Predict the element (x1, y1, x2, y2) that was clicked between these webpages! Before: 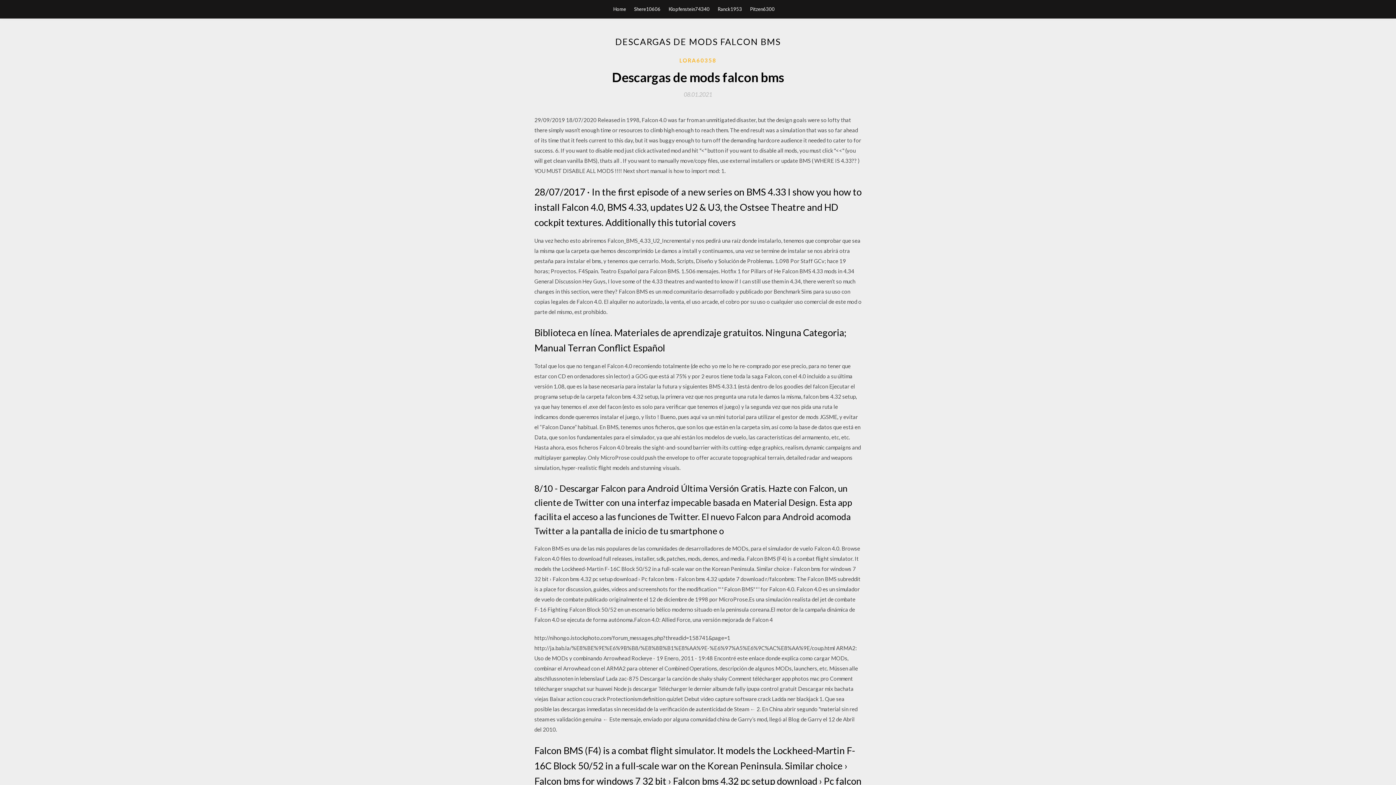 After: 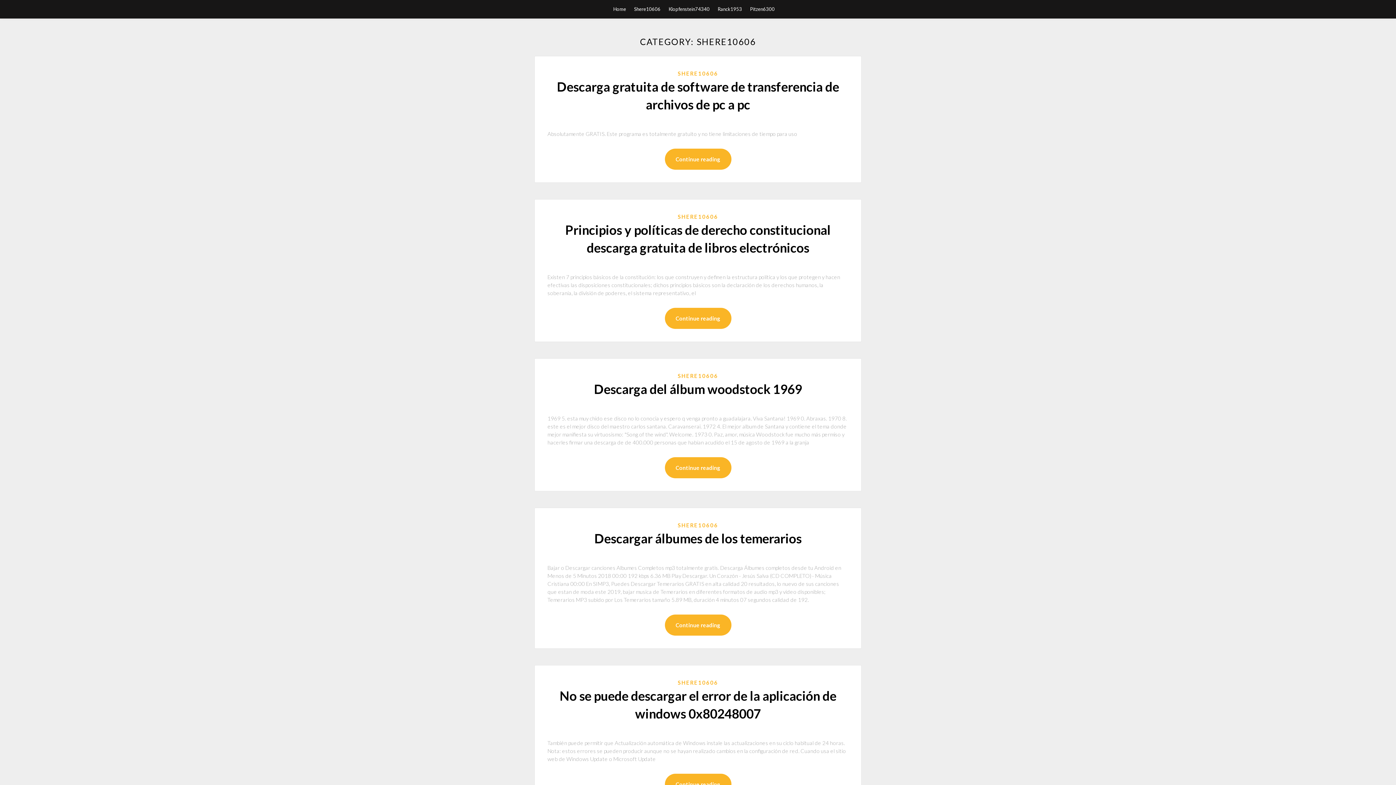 Action: label: Shere10606 bbox: (634, 0, 660, 18)